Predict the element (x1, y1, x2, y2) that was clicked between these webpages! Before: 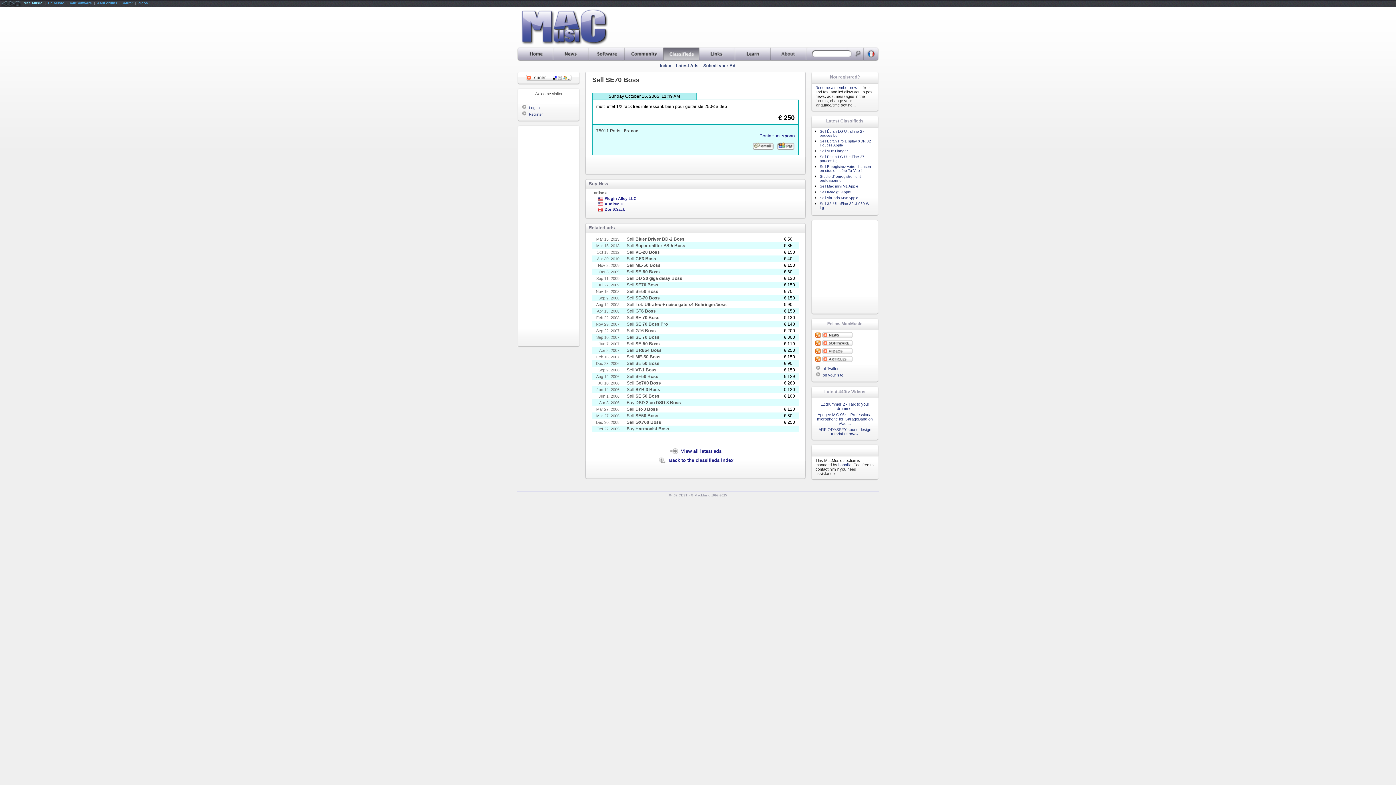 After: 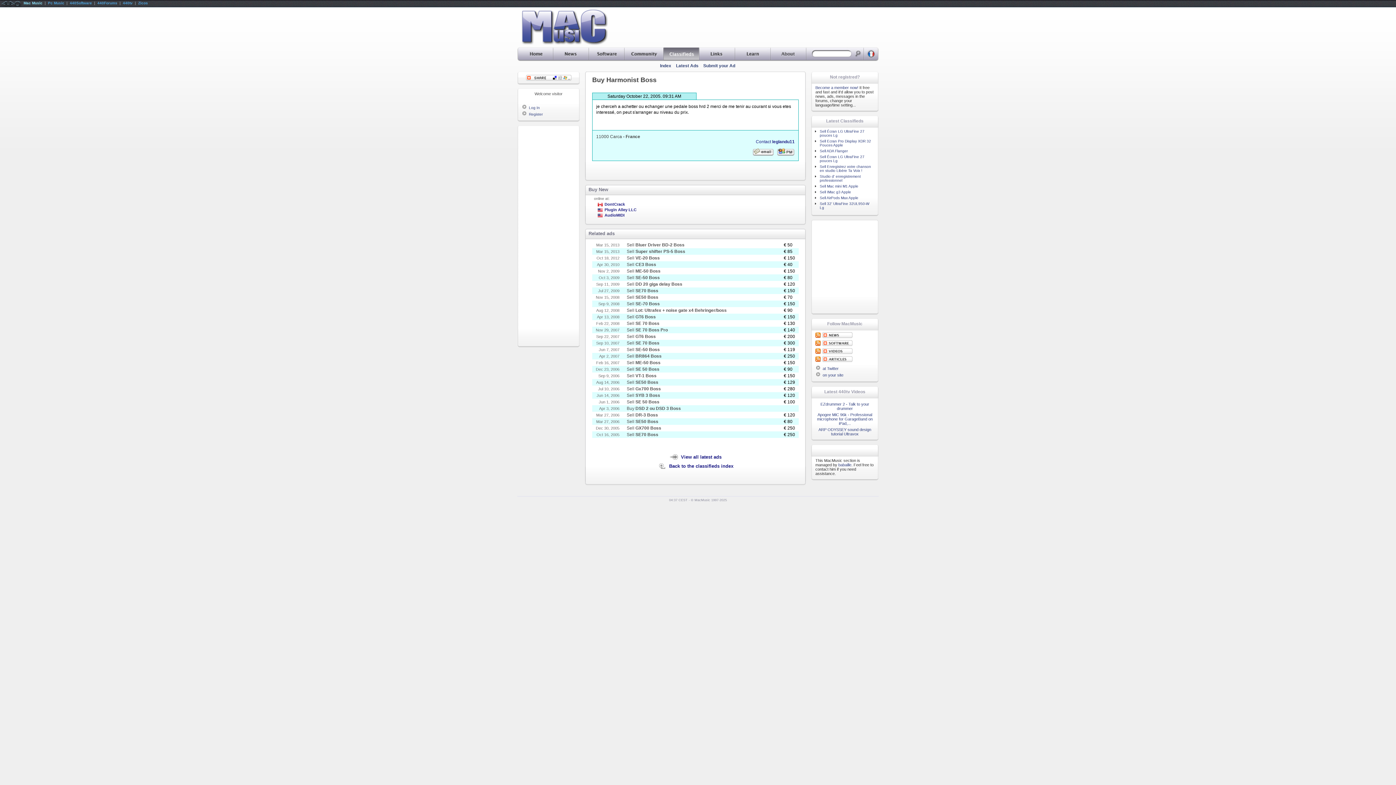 Action: label: Buy Harmonist Boss bbox: (626, 426, 669, 431)